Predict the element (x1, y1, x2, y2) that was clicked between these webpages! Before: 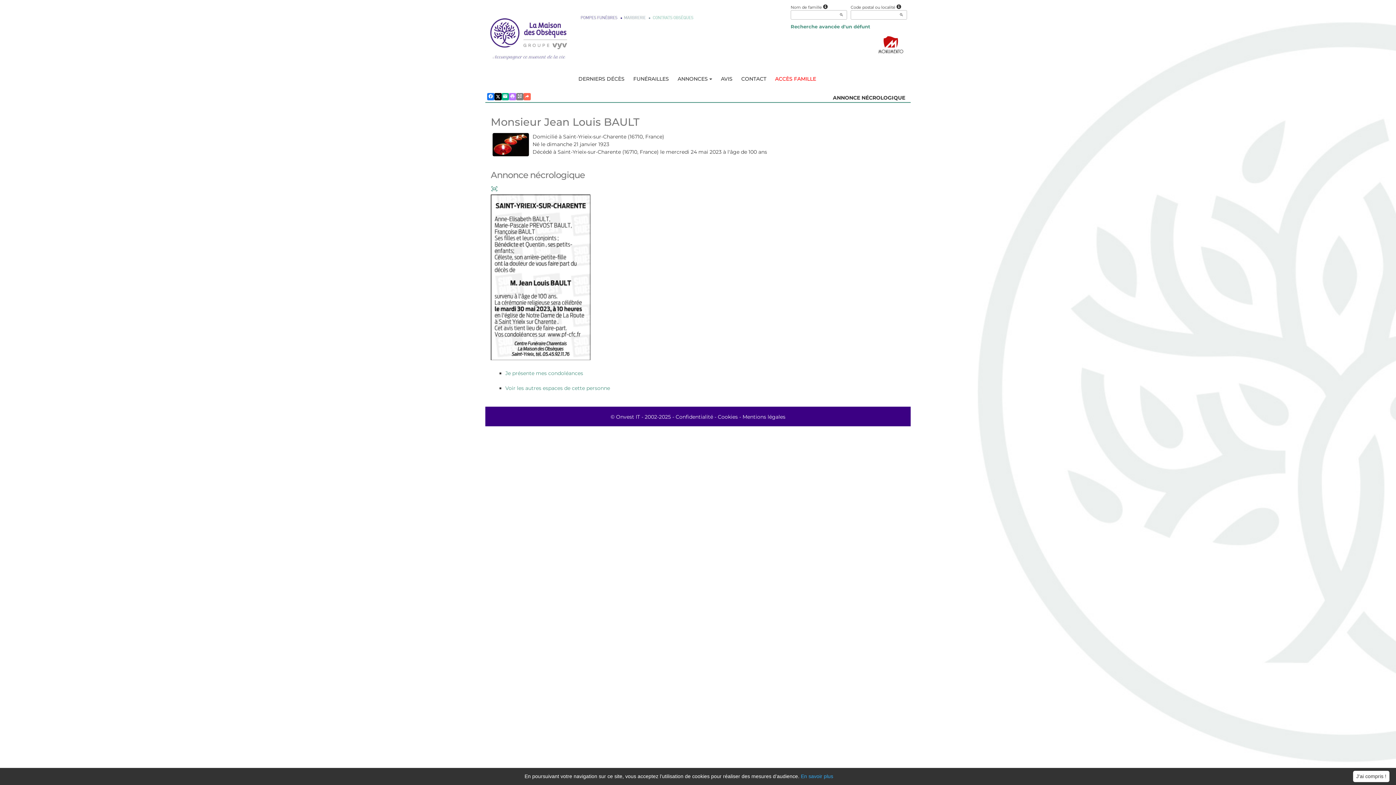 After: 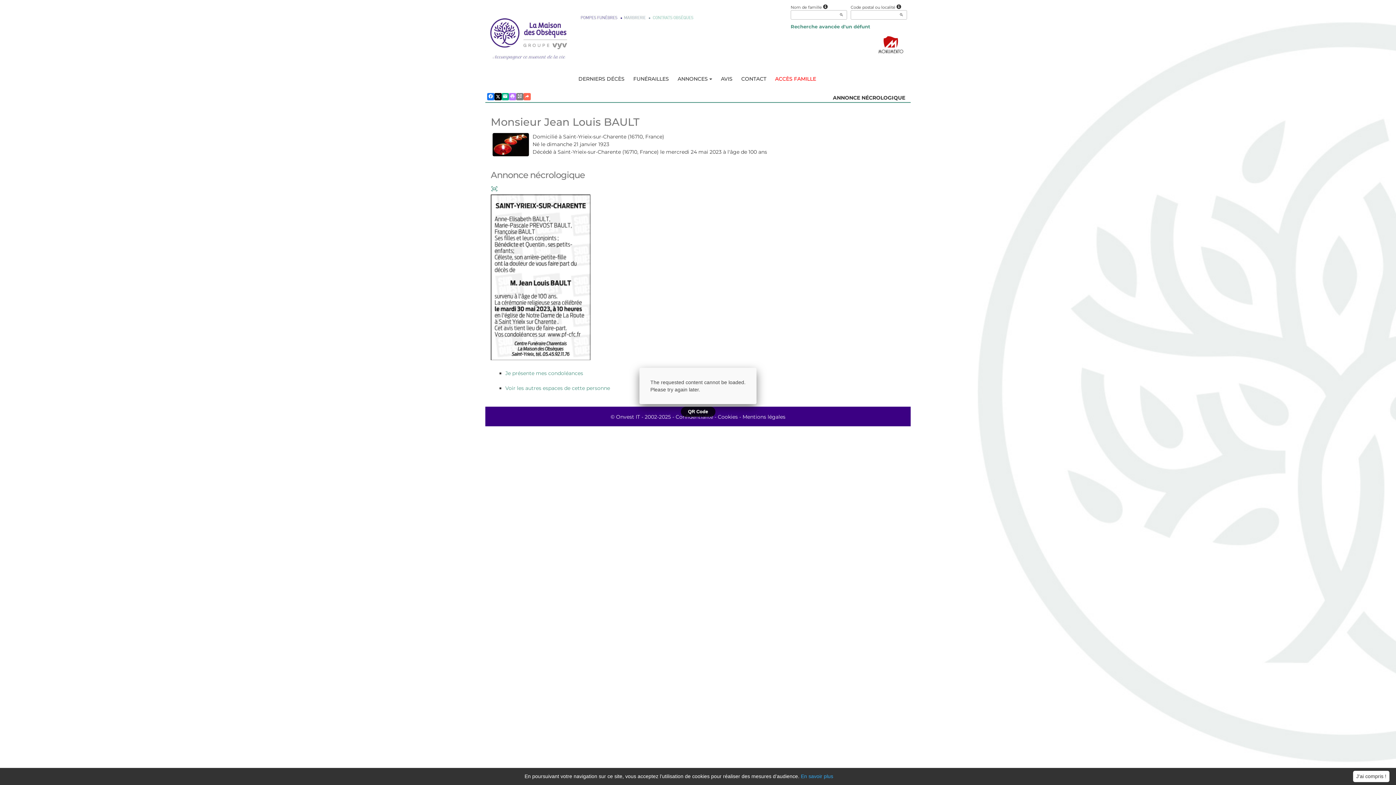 Action: bbox: (516, 93, 523, 100)